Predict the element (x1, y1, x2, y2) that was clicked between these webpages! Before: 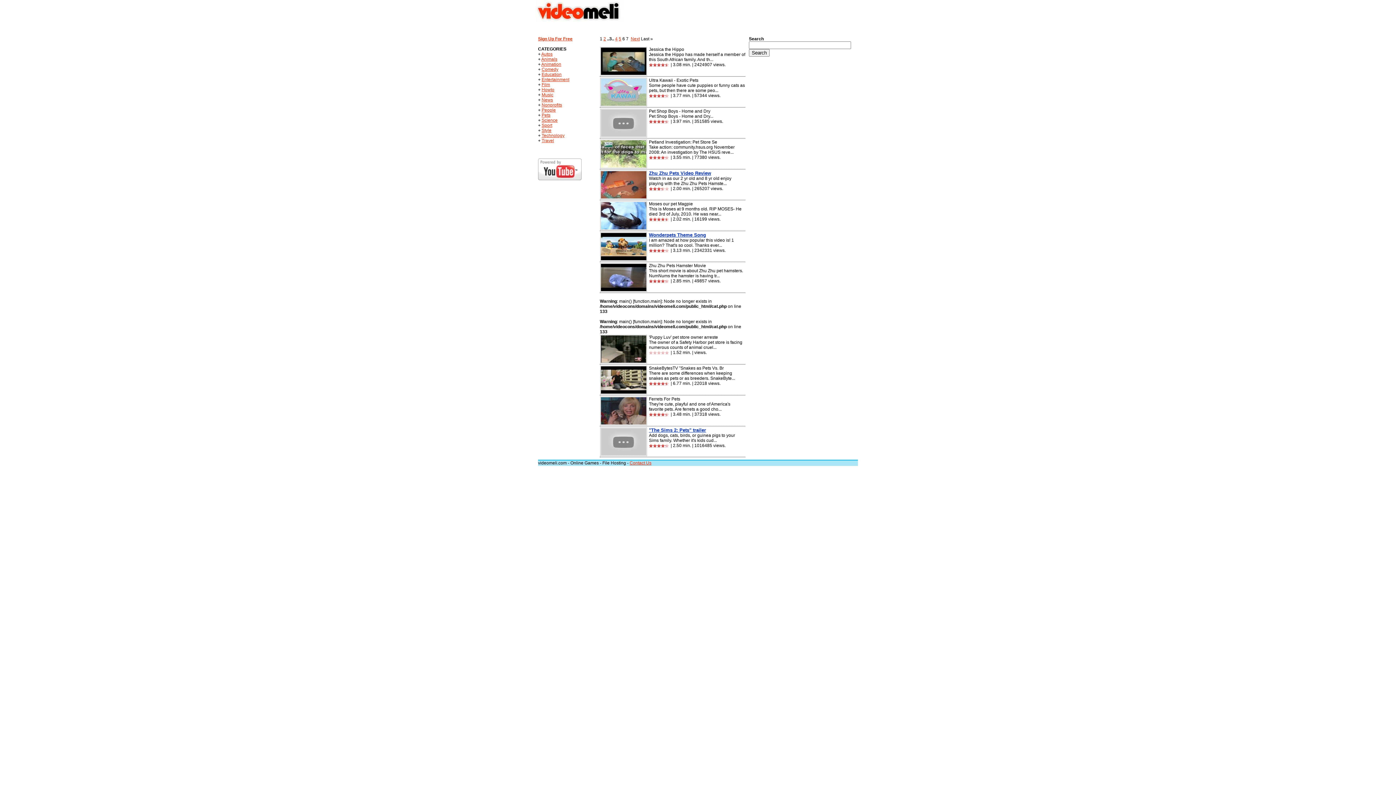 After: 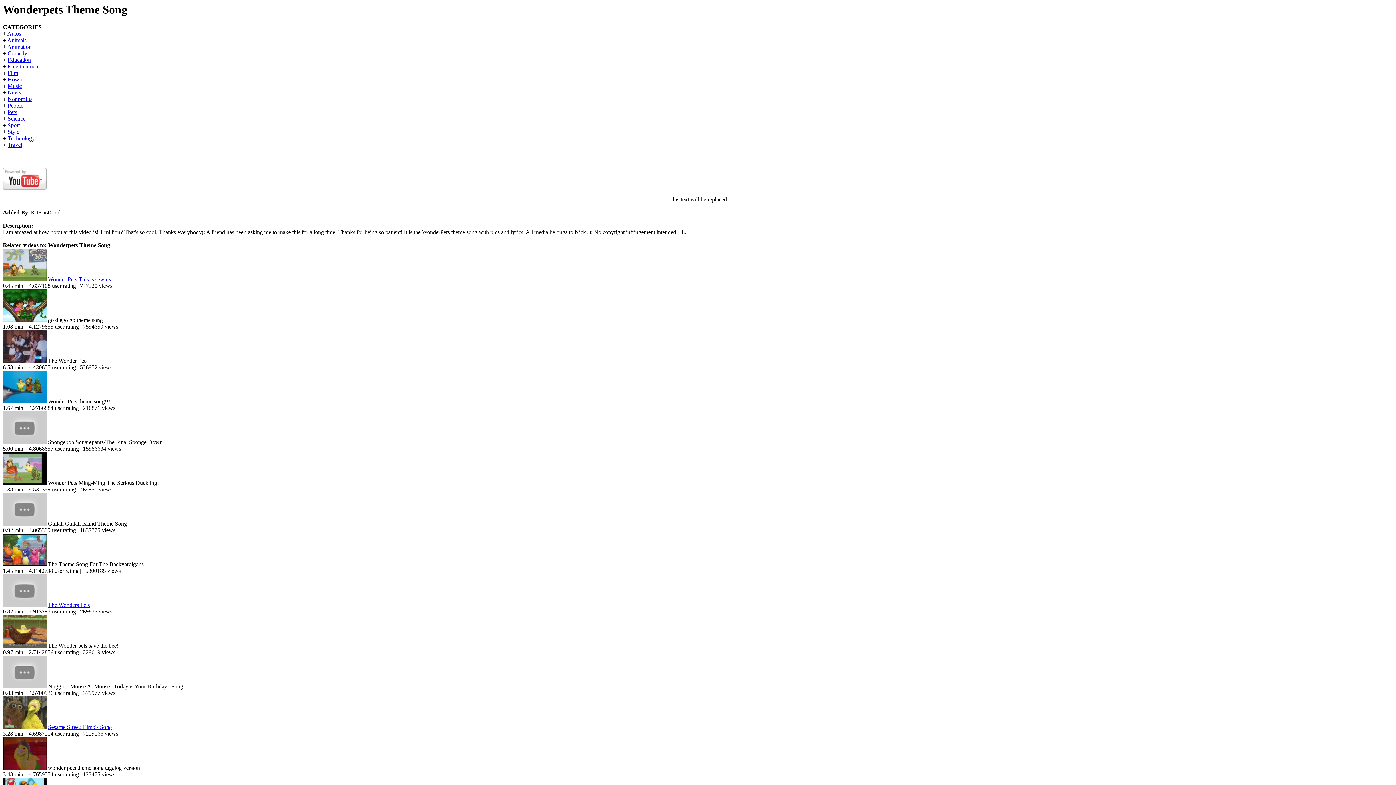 Action: bbox: (649, 232, 706, 237) label: Wonderpets Theme Song